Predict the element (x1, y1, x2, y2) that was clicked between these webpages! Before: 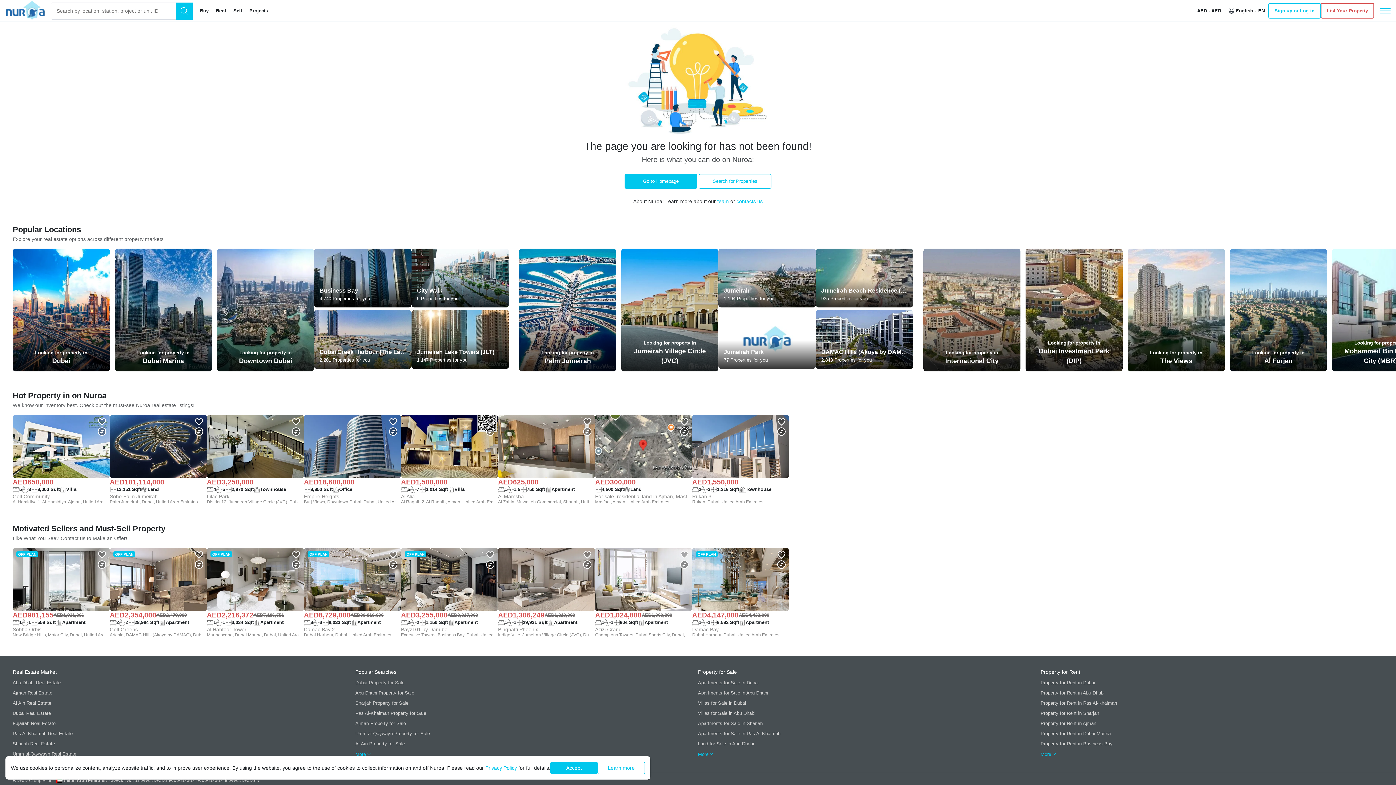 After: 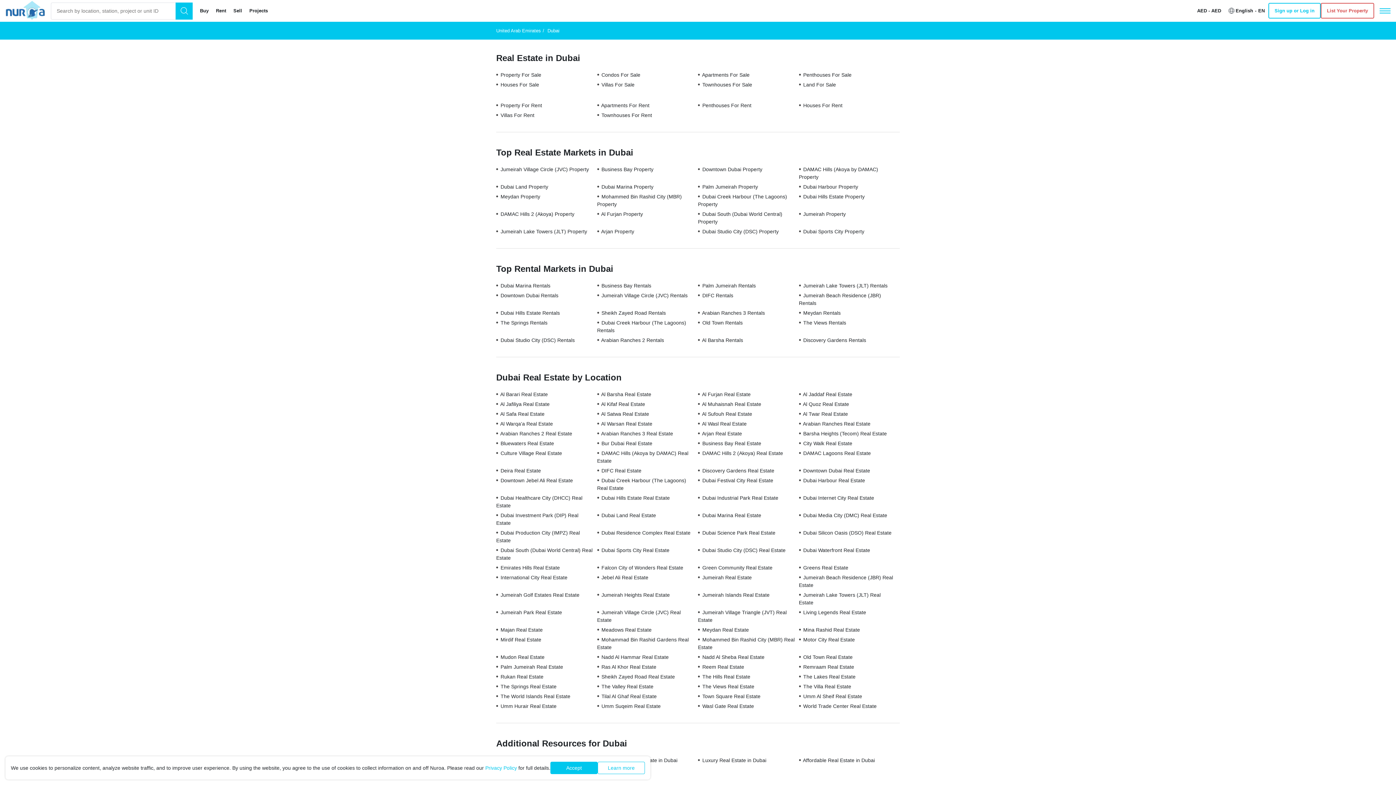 Action: label: Dubai Real Estate bbox: (12, 708, 355, 718)